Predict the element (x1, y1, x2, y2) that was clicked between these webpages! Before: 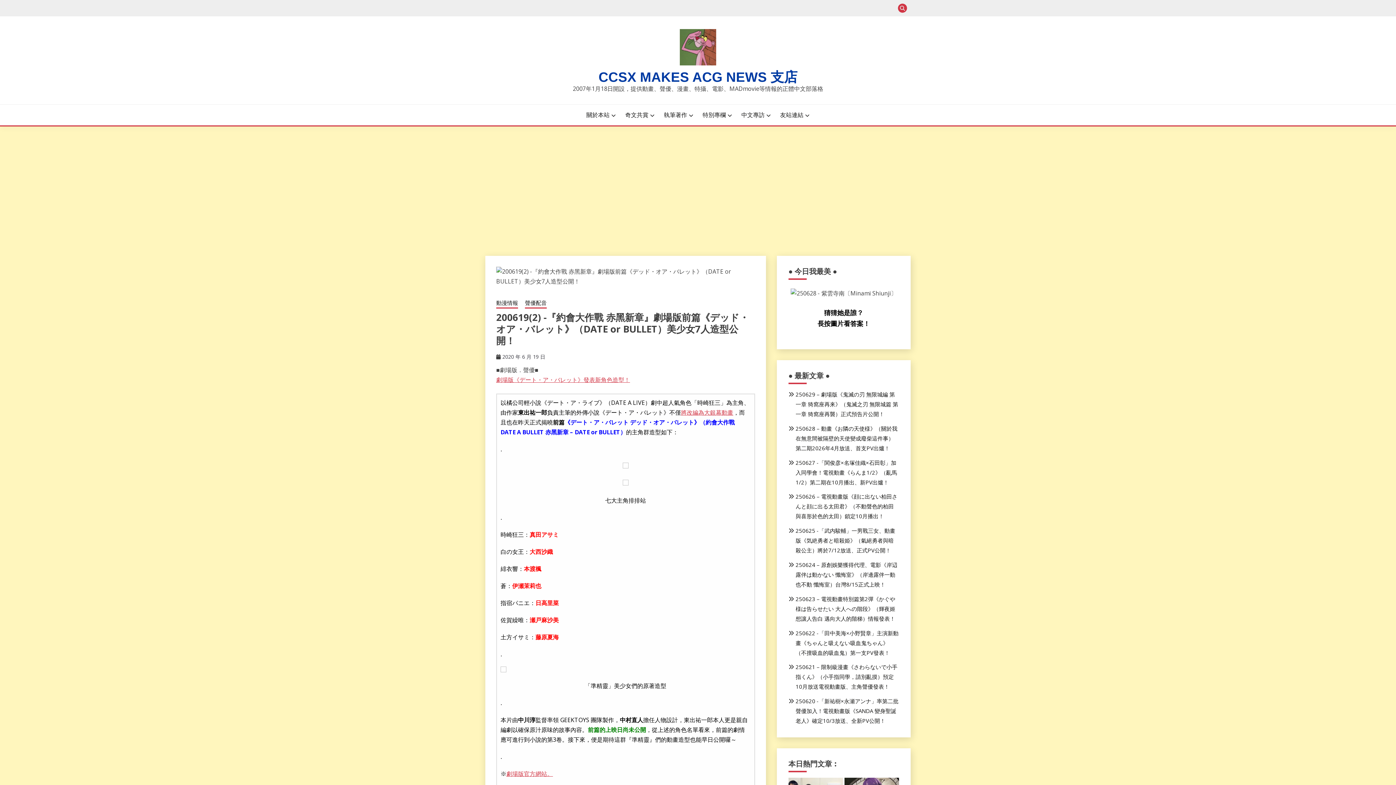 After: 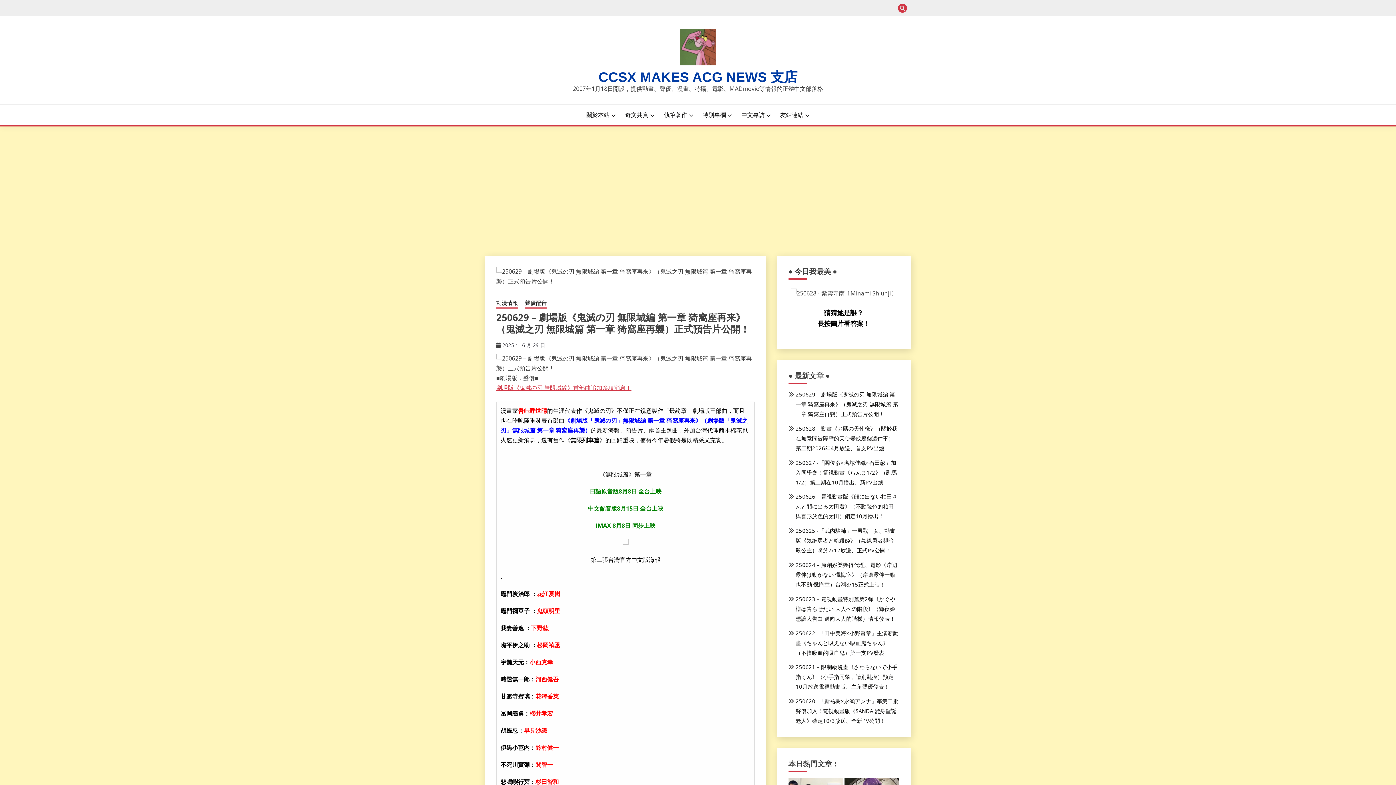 Action: label: 250629 – 劇場版《鬼滅の刃 無限城編 第一章 猗窩座再来》（鬼滅之刃 無限城篇 第一章 猗窩座再襲）正式預告片公開！ bbox: (795, 390, 898, 417)